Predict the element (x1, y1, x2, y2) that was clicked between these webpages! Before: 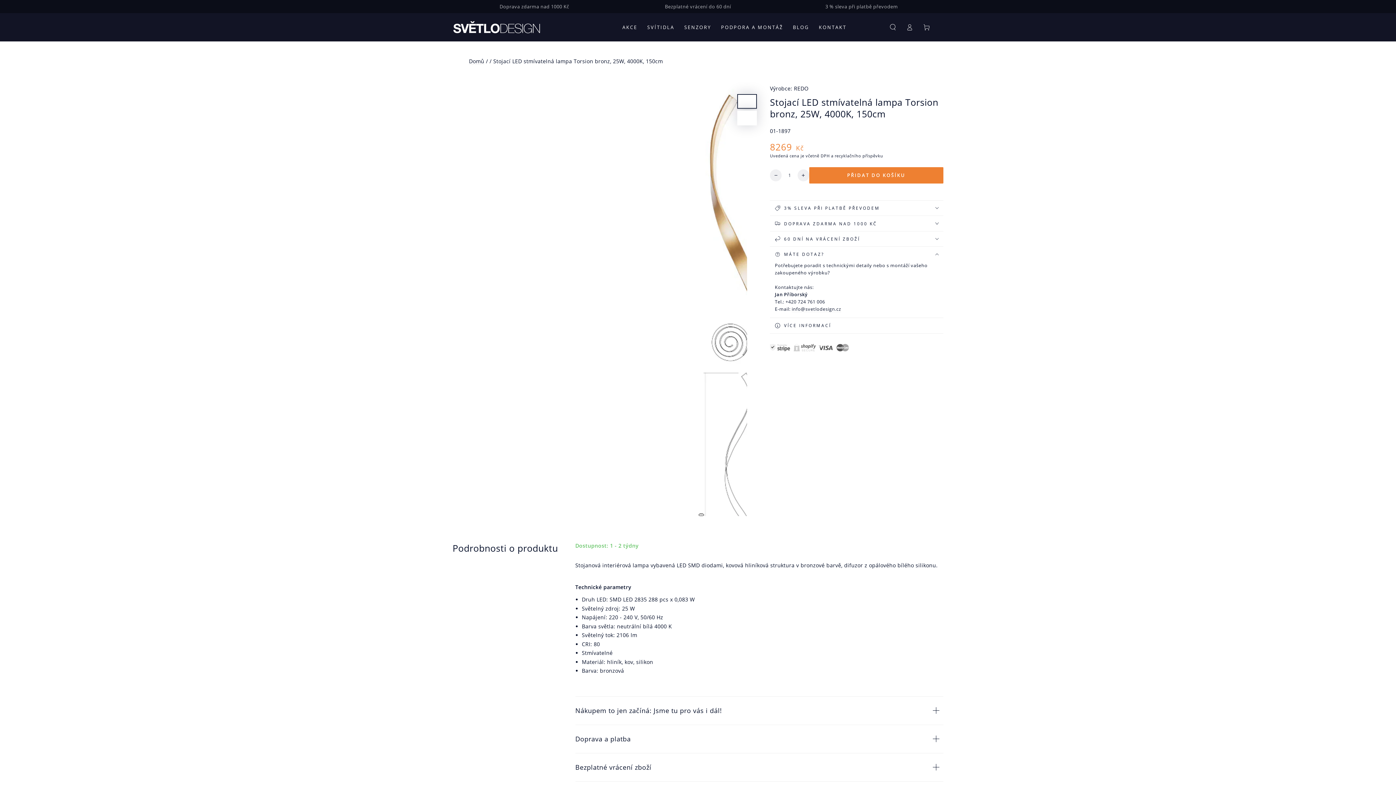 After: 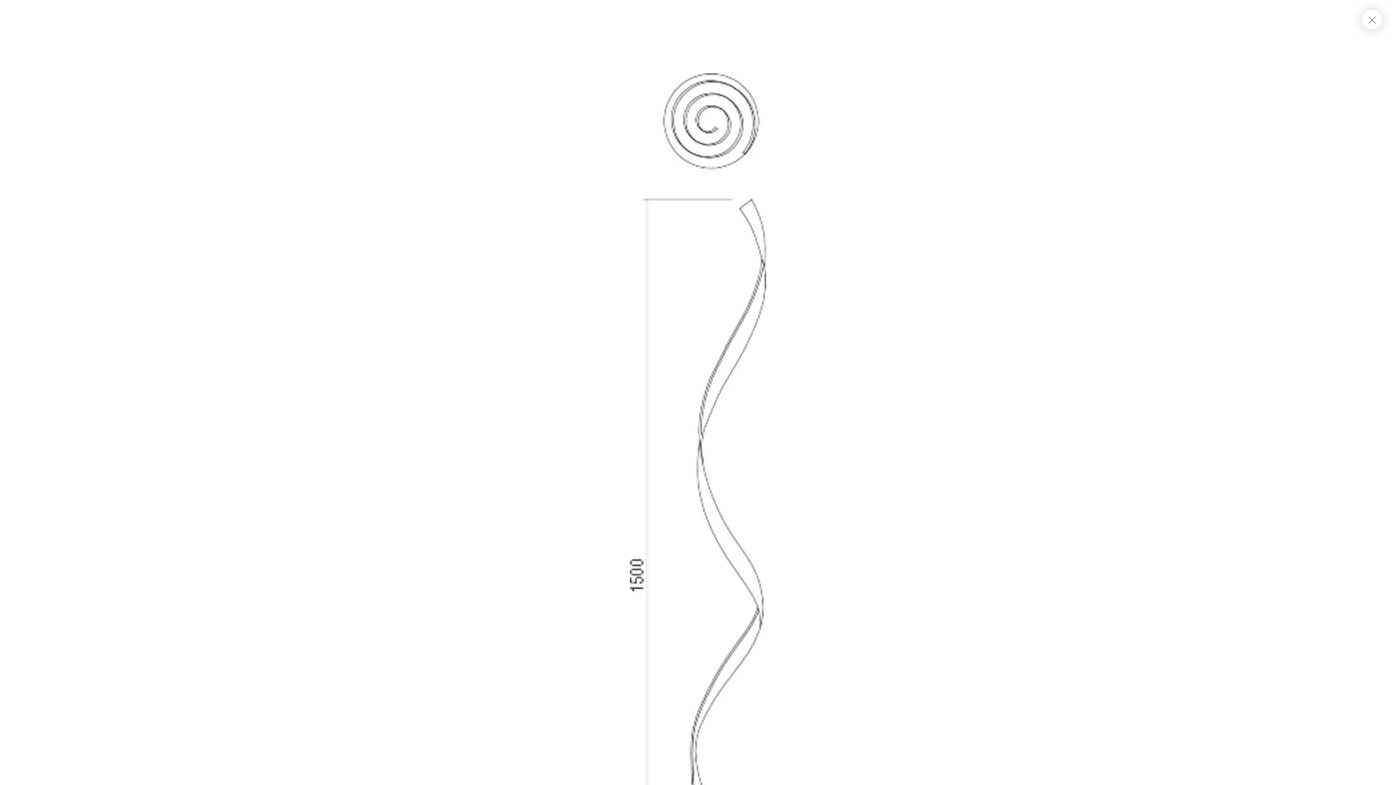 Action: bbox: (452, 295, 747, 516) label: Otevřete médium 2 v modálním režimu